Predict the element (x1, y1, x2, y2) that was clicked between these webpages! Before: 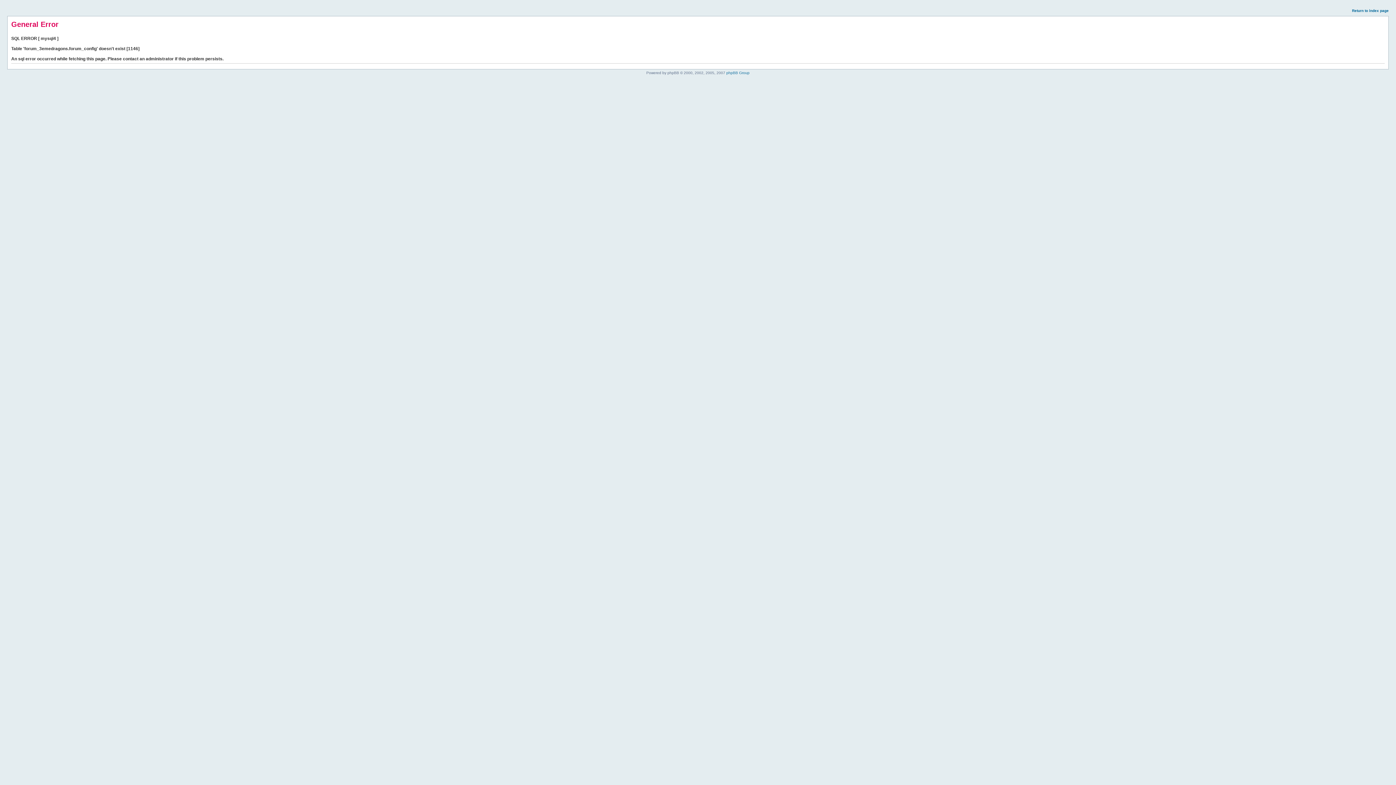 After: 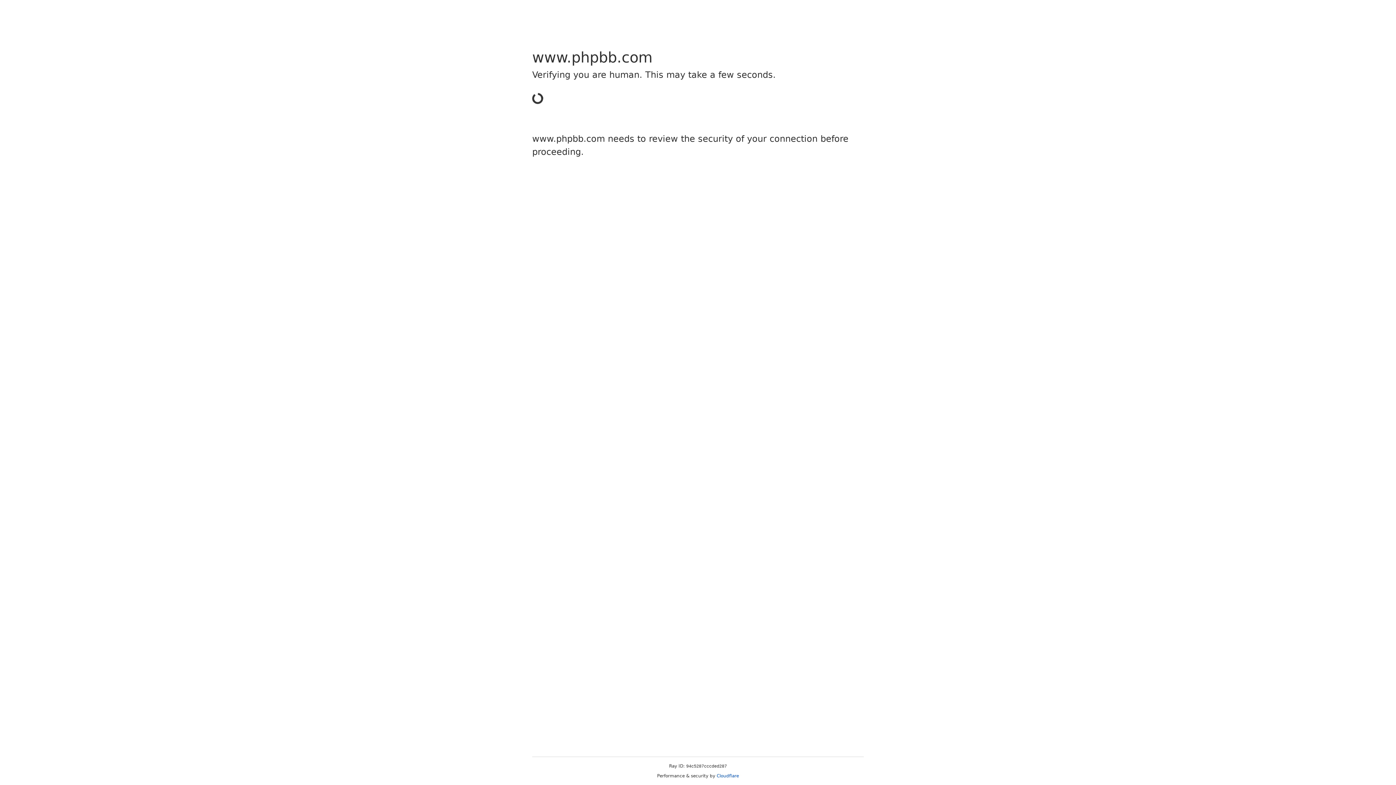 Action: bbox: (726, 70, 749, 74) label: phpBB Group